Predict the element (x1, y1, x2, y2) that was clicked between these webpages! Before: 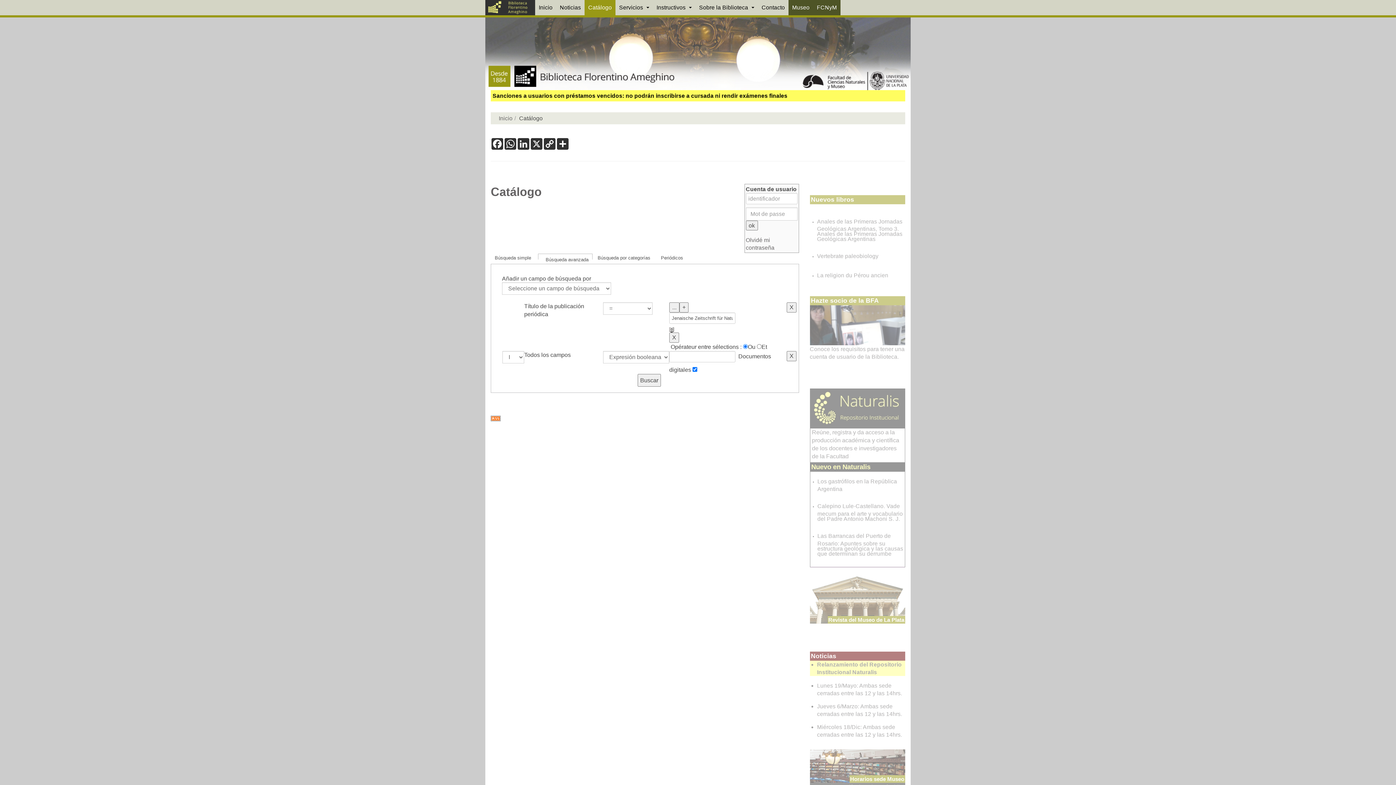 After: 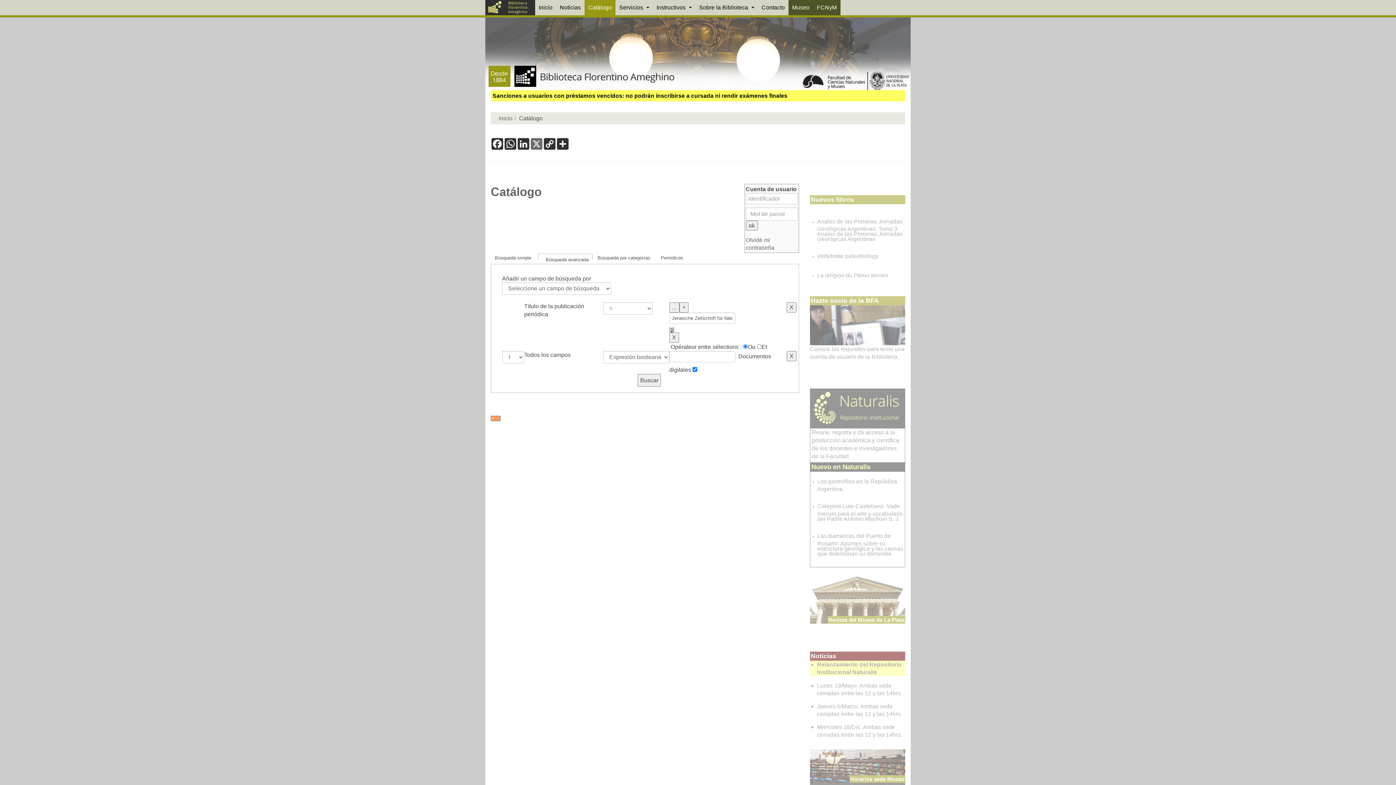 Action: bbox: (530, 138, 543, 149) label: X